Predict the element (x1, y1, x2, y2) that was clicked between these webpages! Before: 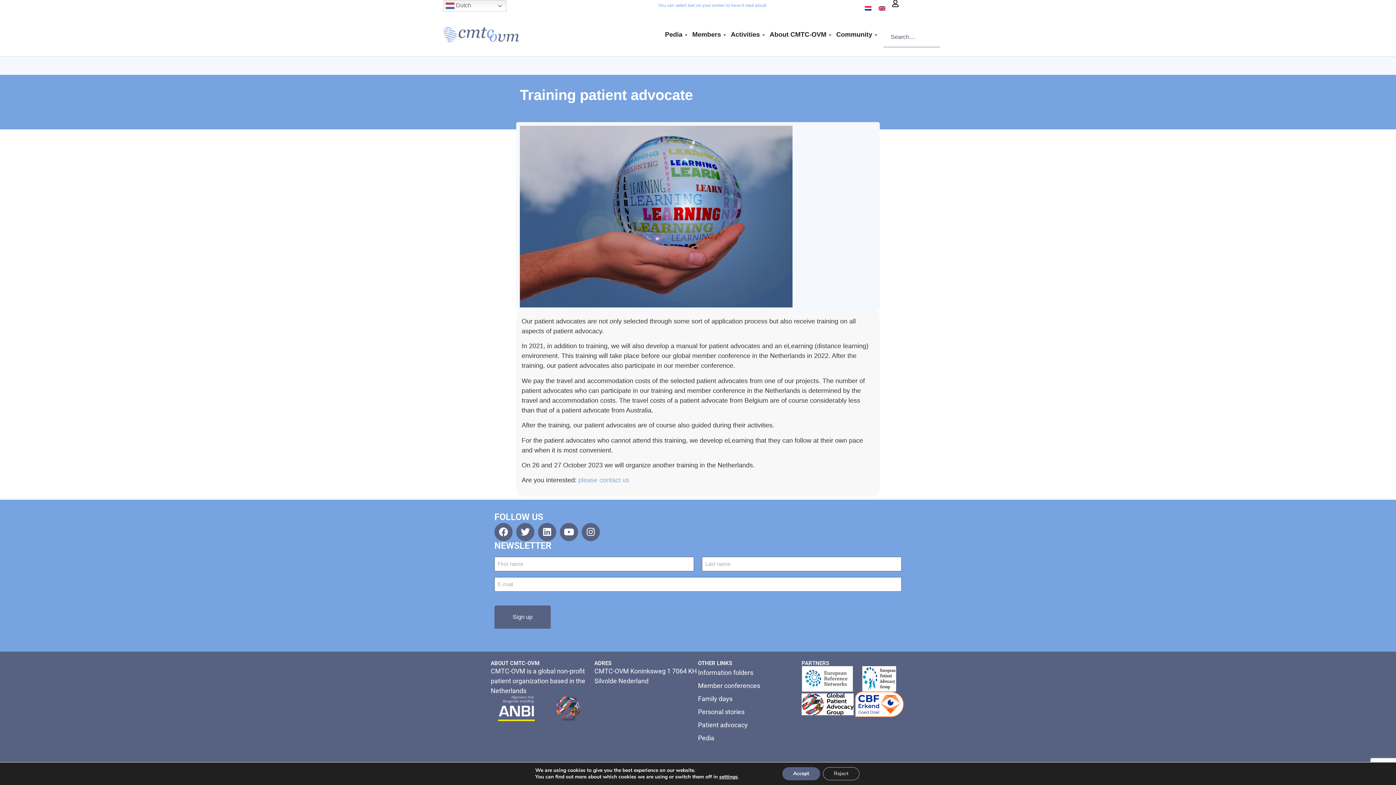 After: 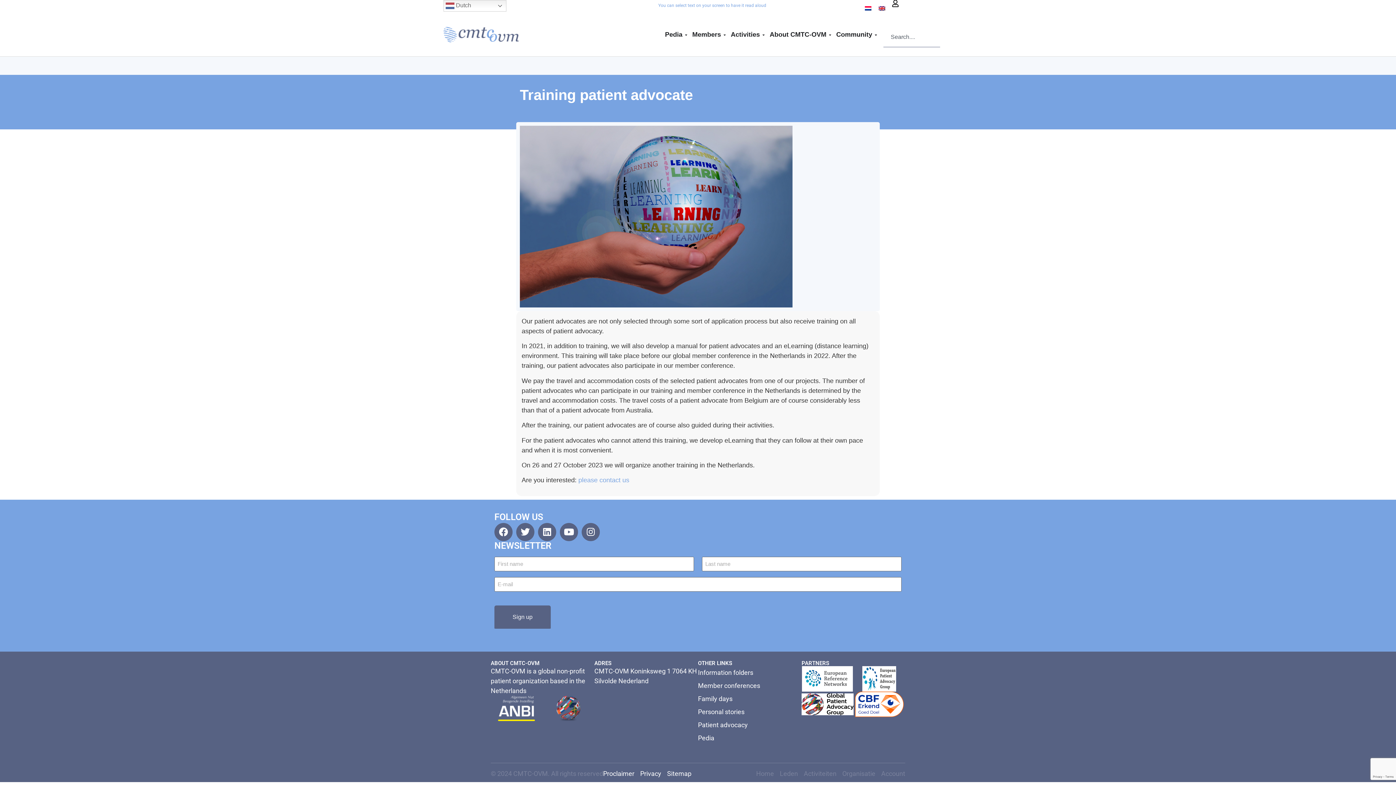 Action: bbox: (823, 767, 859, 780) label: Reject